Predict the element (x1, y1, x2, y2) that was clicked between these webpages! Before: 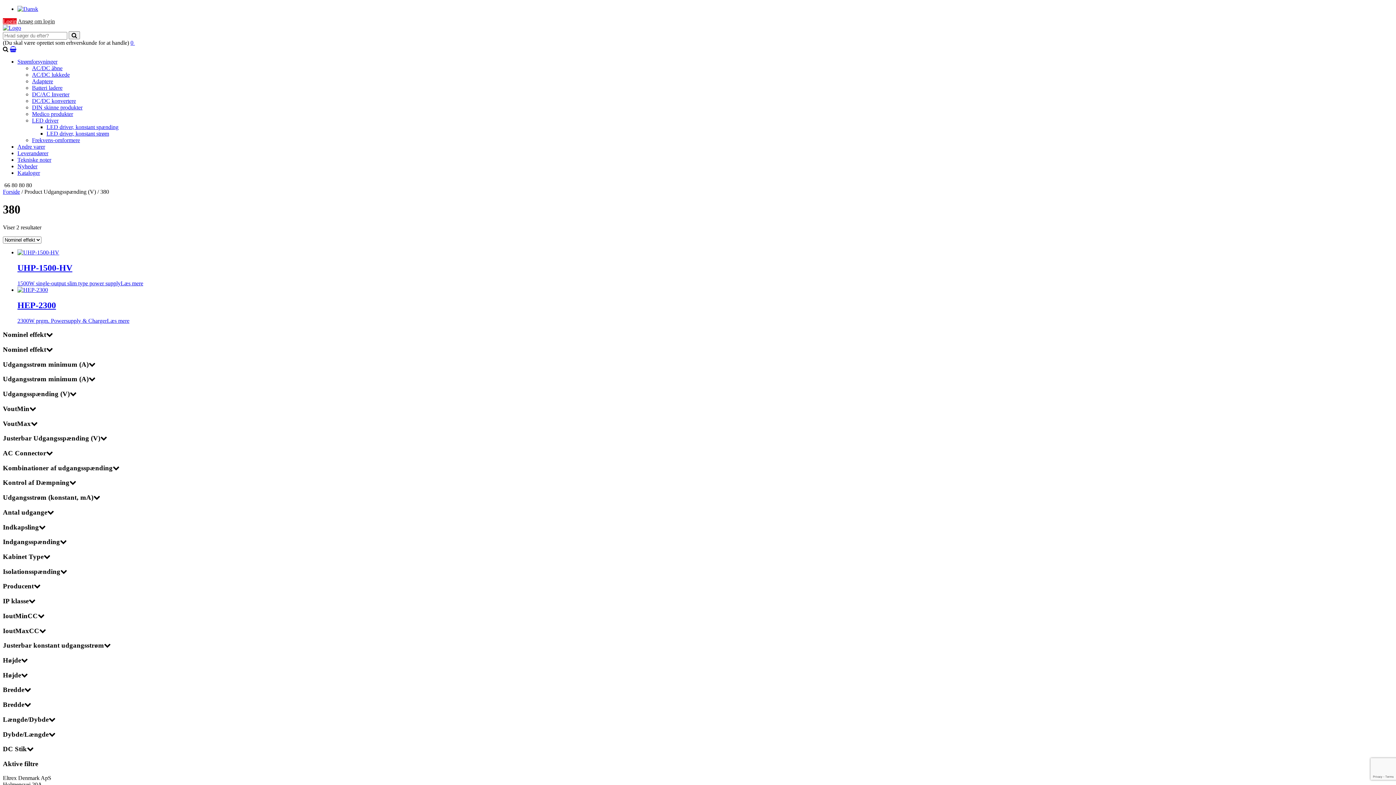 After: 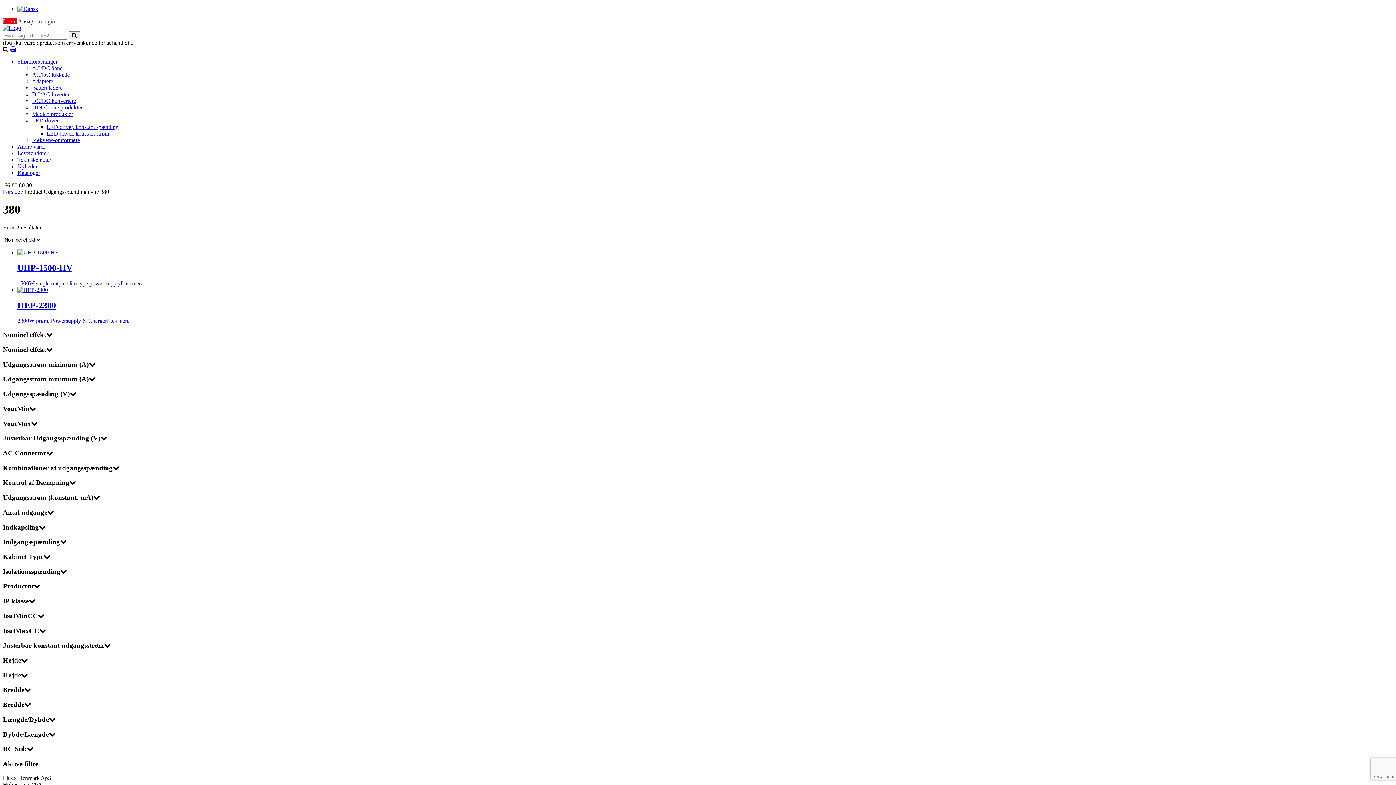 Action: label: Strømforsyninger bbox: (17, 58, 57, 64)